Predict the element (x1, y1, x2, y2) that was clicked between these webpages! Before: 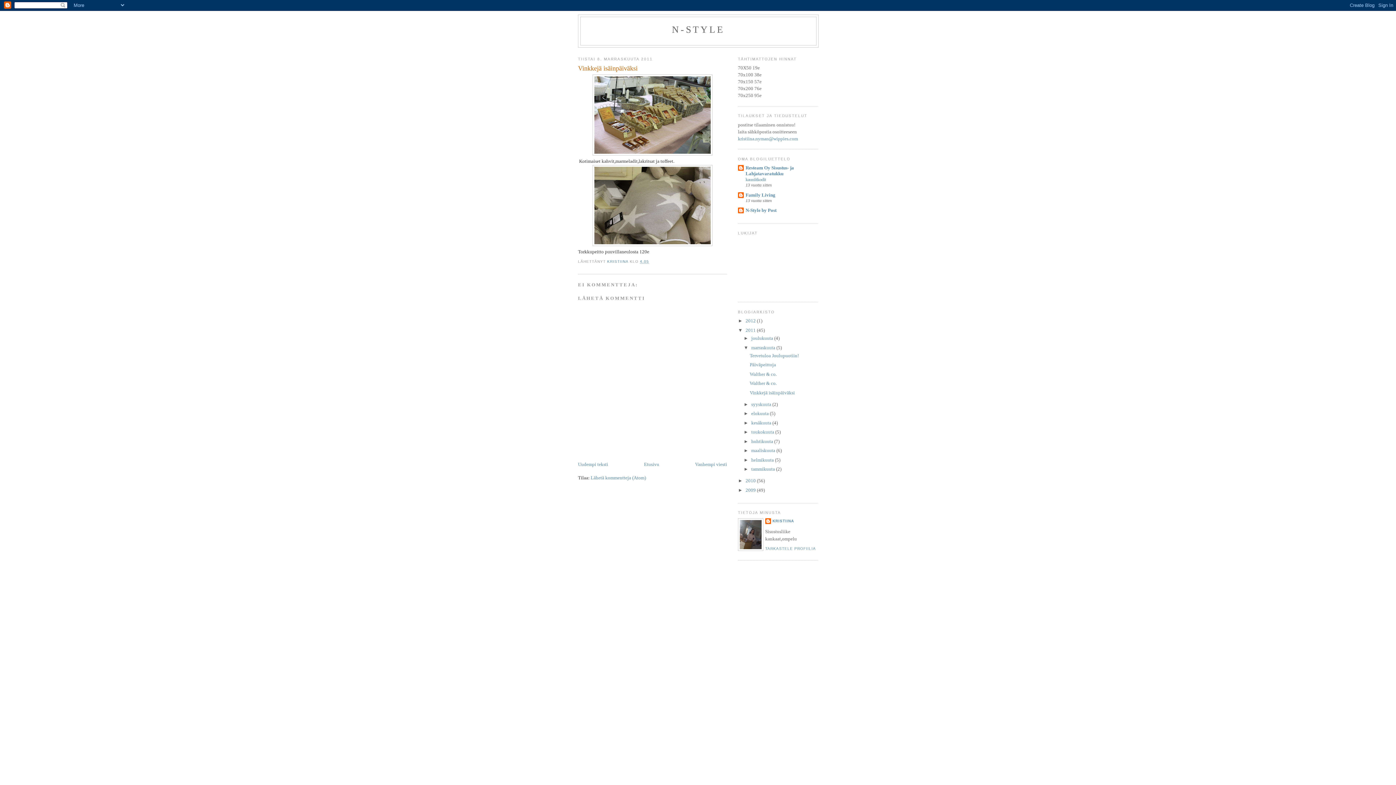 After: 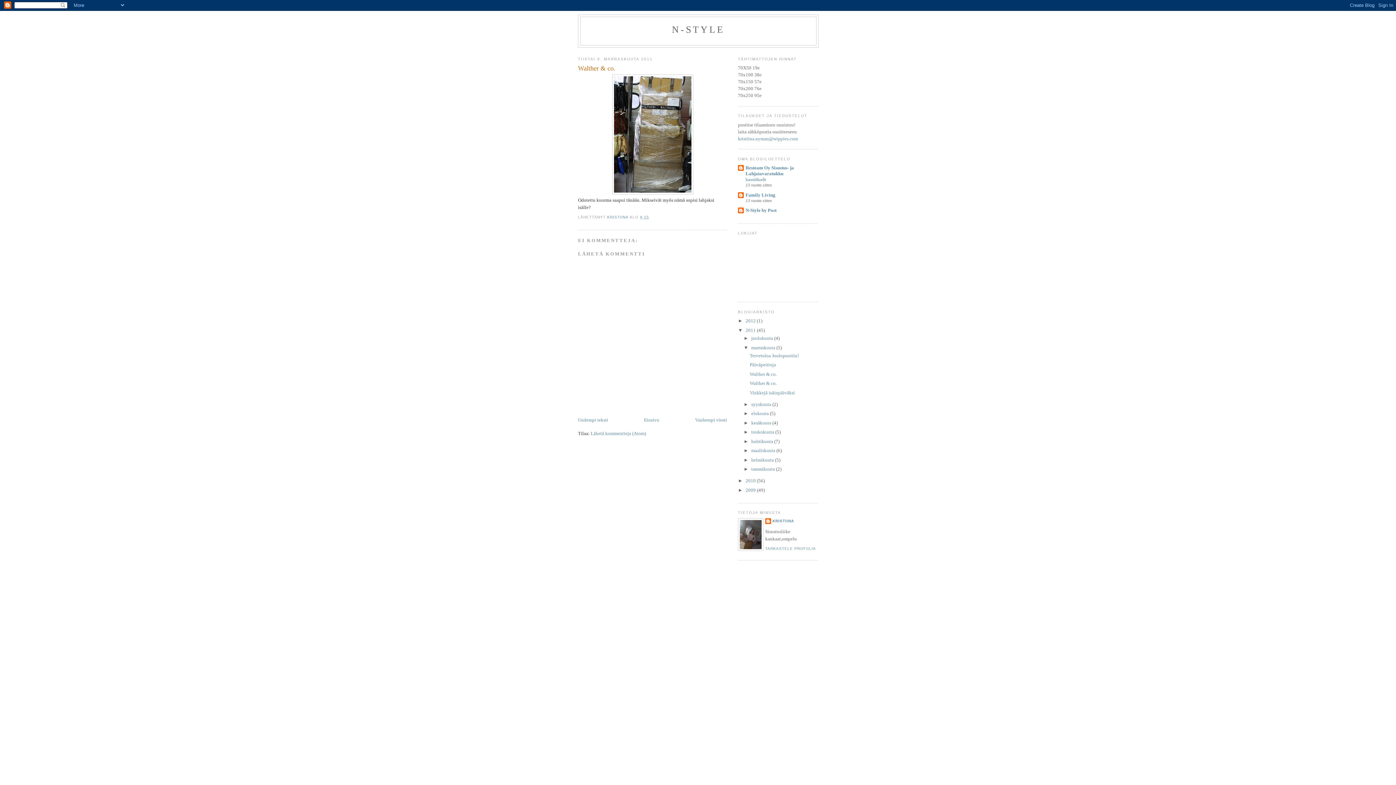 Action: bbox: (578, 461, 608, 467) label: Uudempi teksti